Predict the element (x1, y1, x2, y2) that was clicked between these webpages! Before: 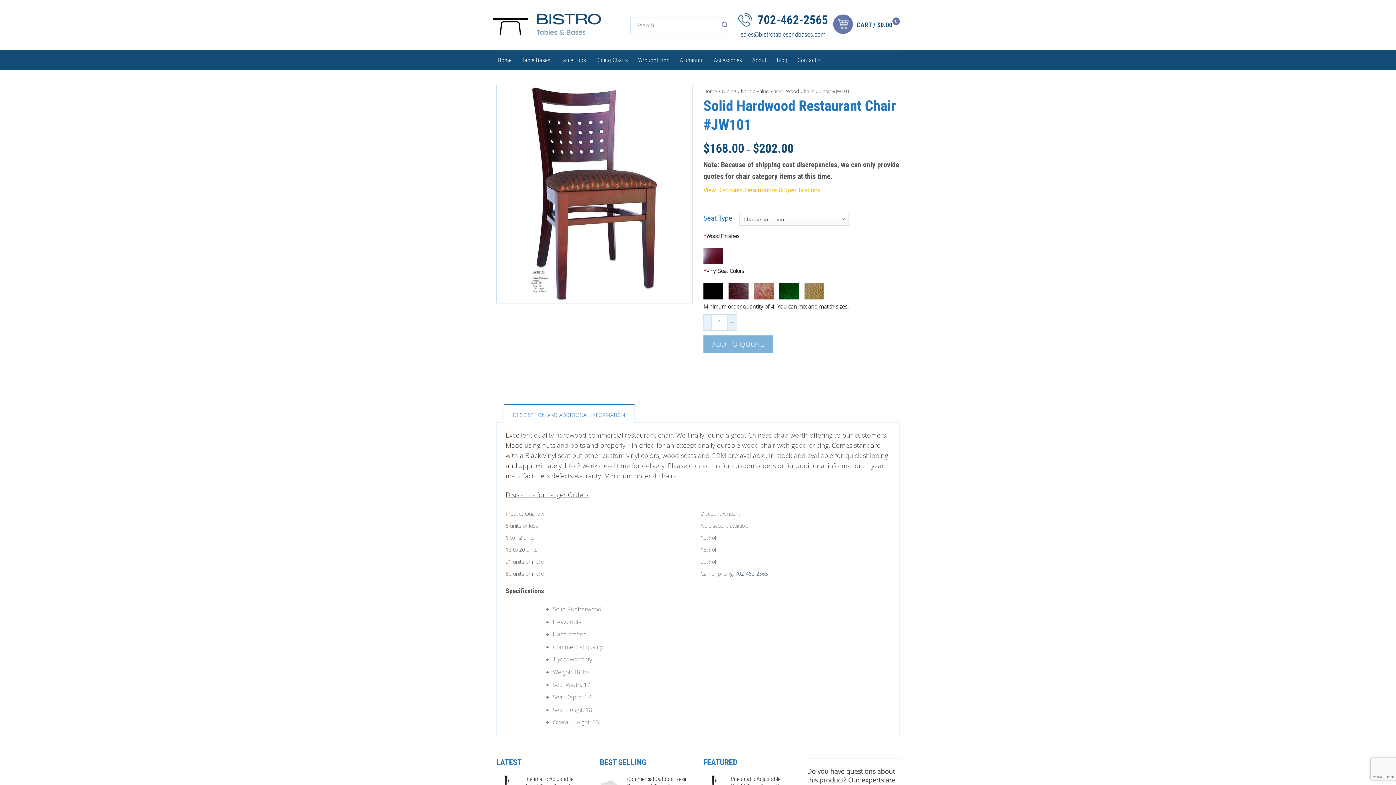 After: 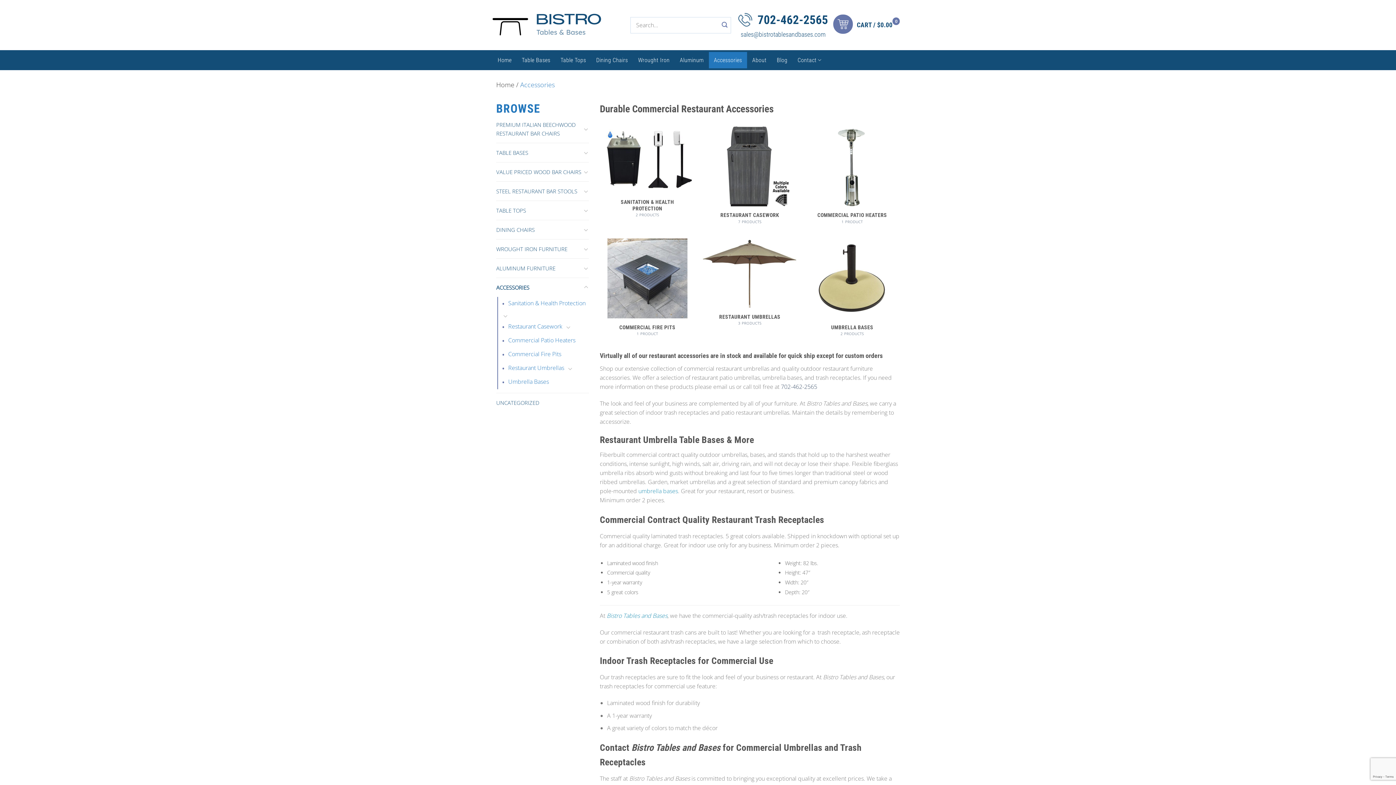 Action: label: Accessories bbox: (708, 52, 747, 68)